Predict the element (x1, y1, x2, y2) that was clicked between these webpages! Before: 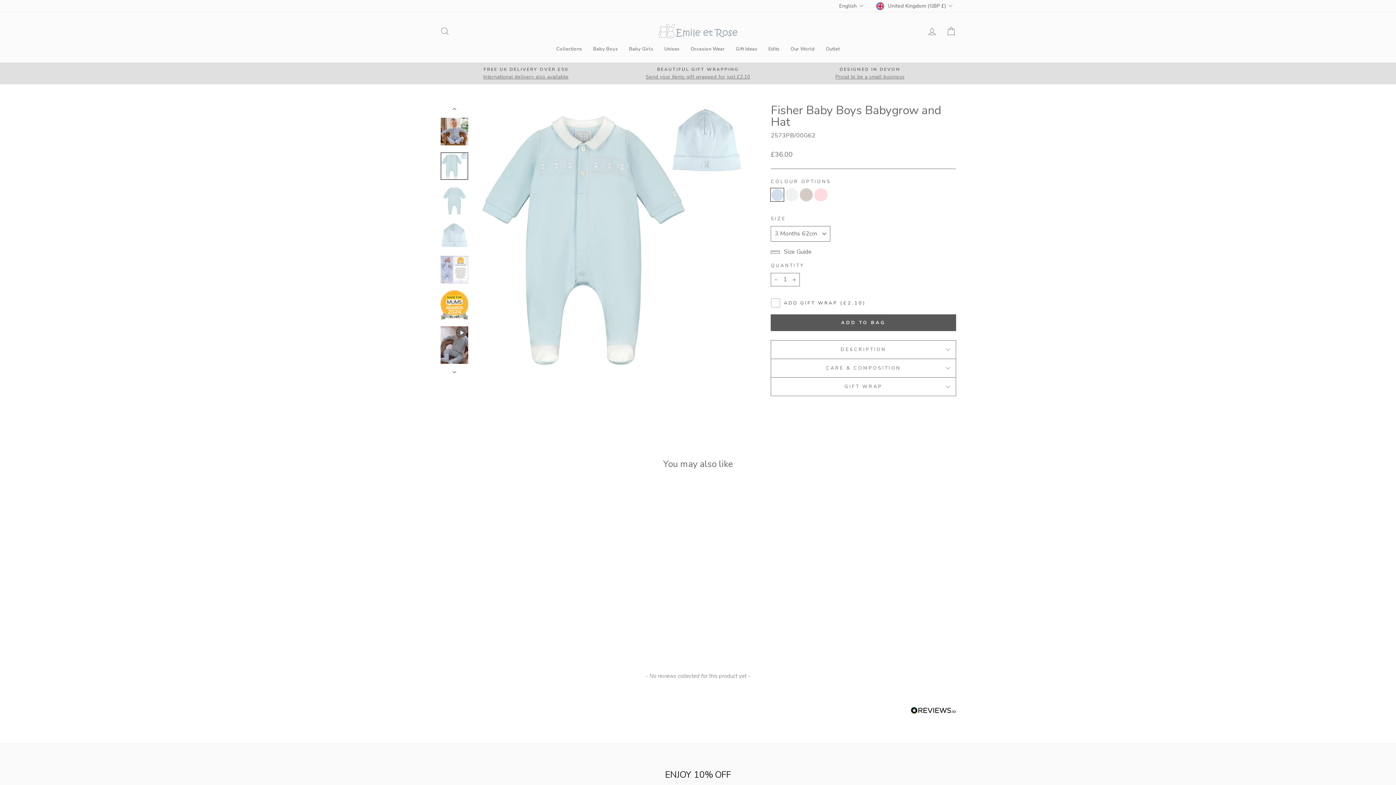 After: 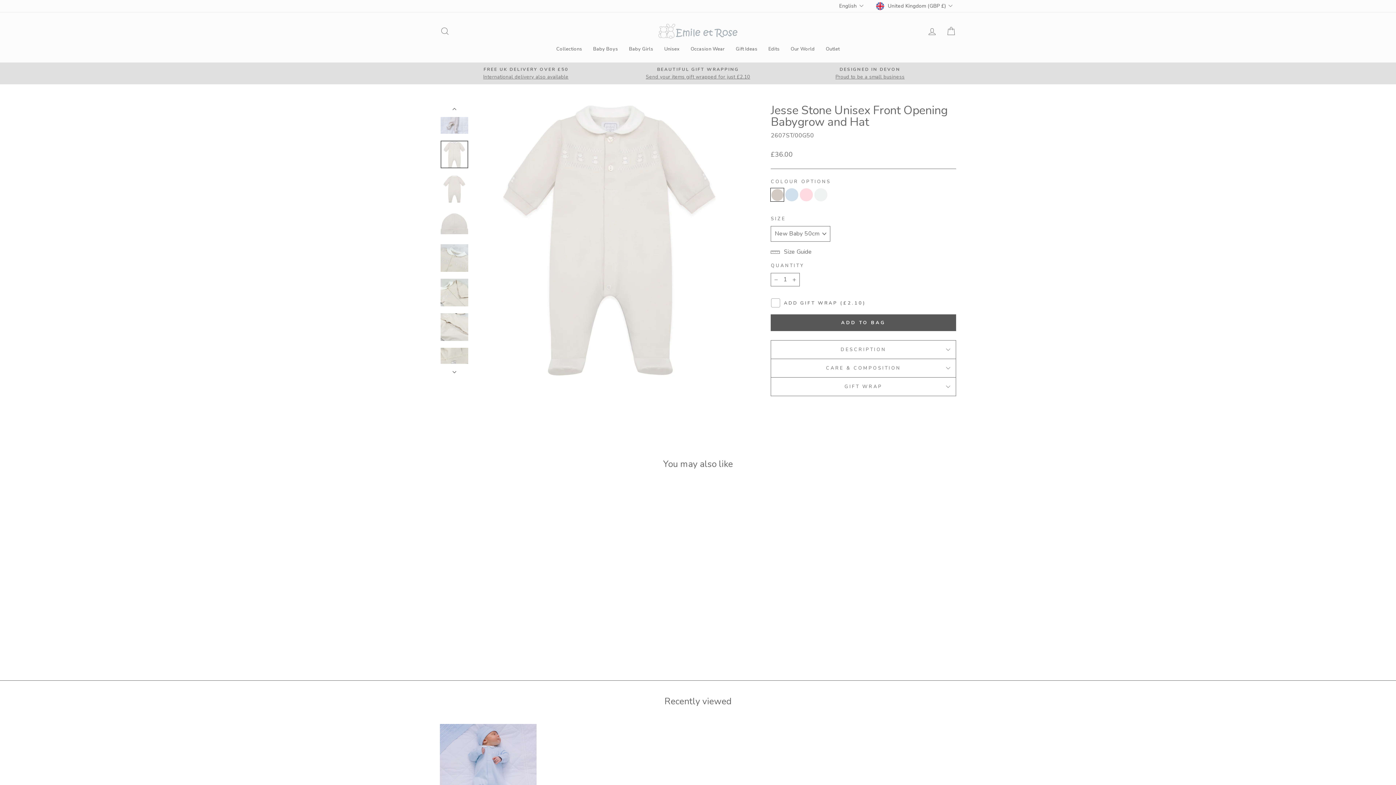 Action: bbox: (800, 188, 813, 204)